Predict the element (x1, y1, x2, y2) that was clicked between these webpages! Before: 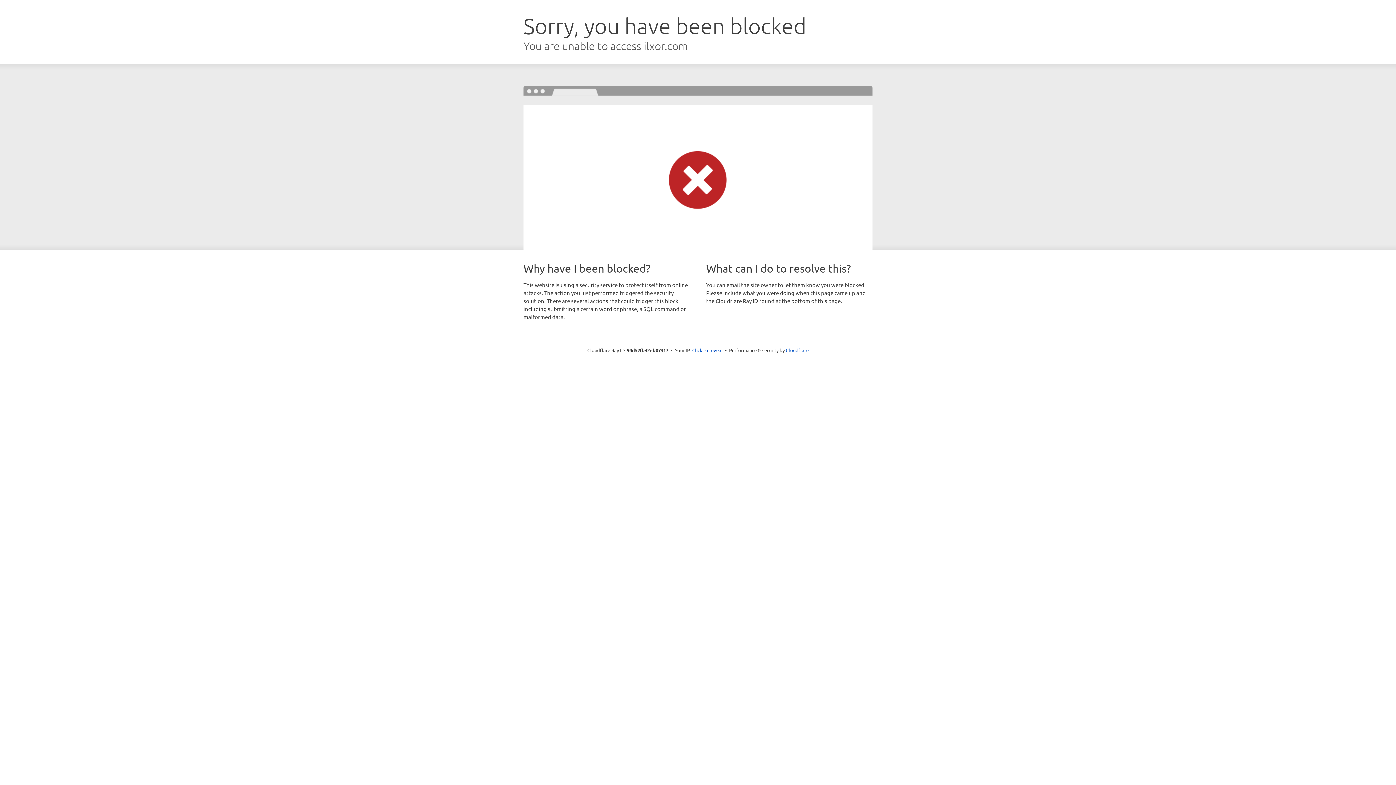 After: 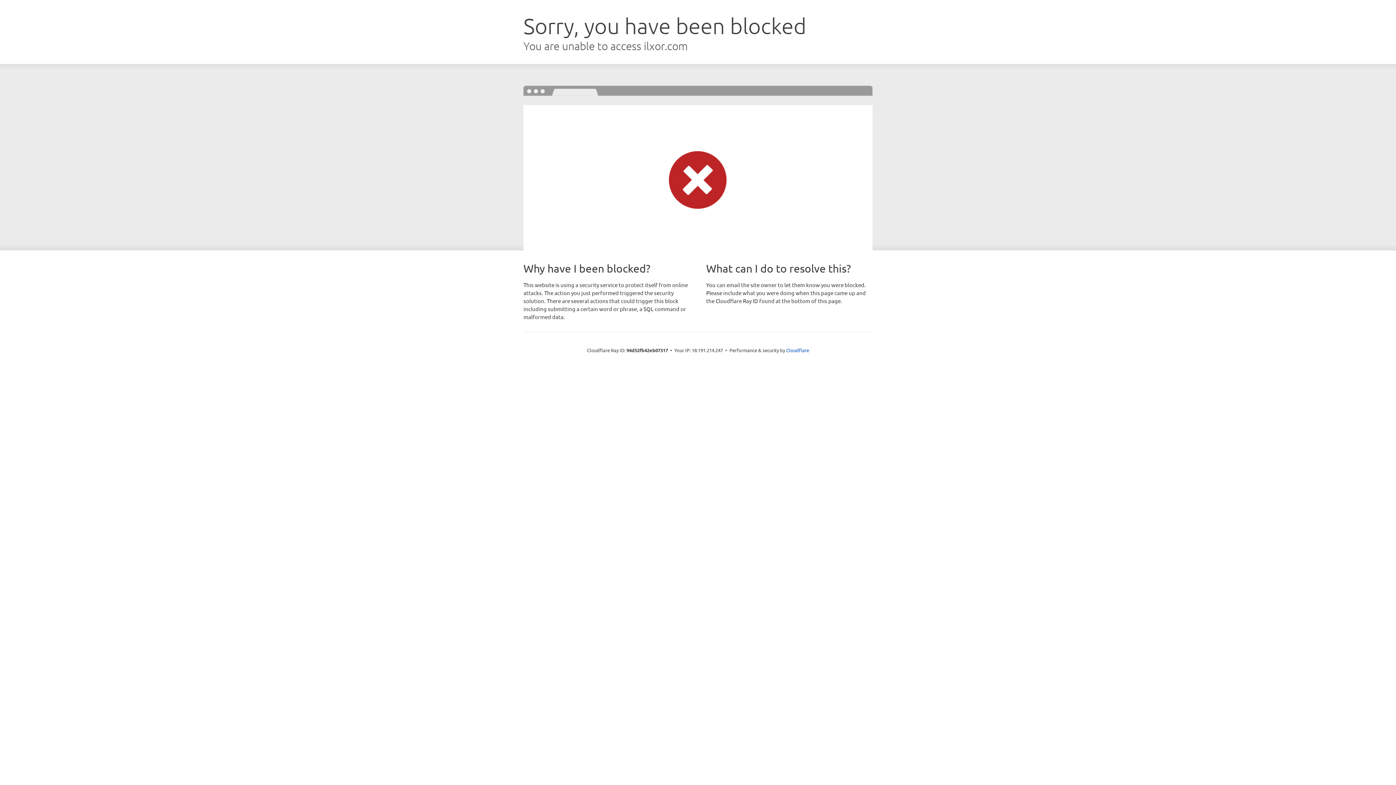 Action: label: Click to reveal bbox: (692, 346, 722, 353)